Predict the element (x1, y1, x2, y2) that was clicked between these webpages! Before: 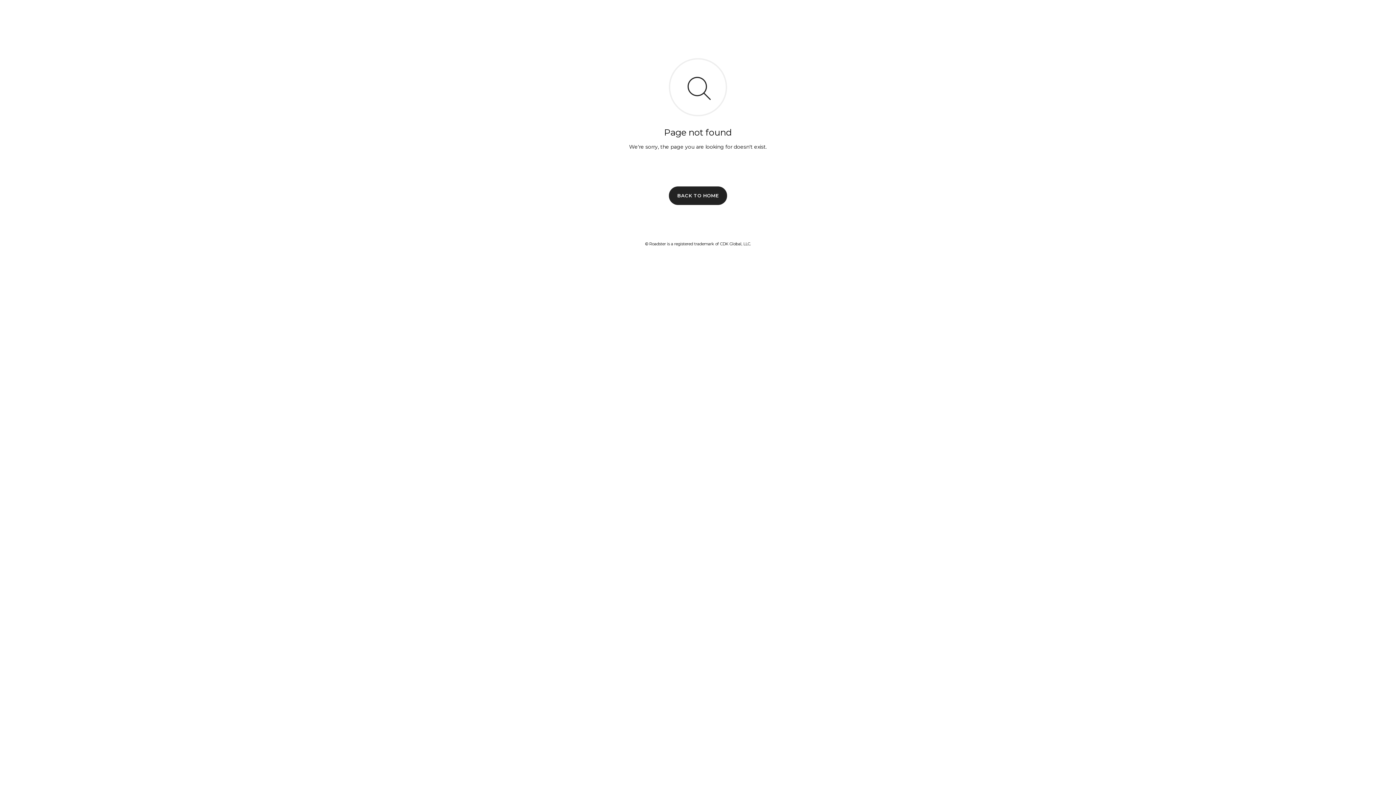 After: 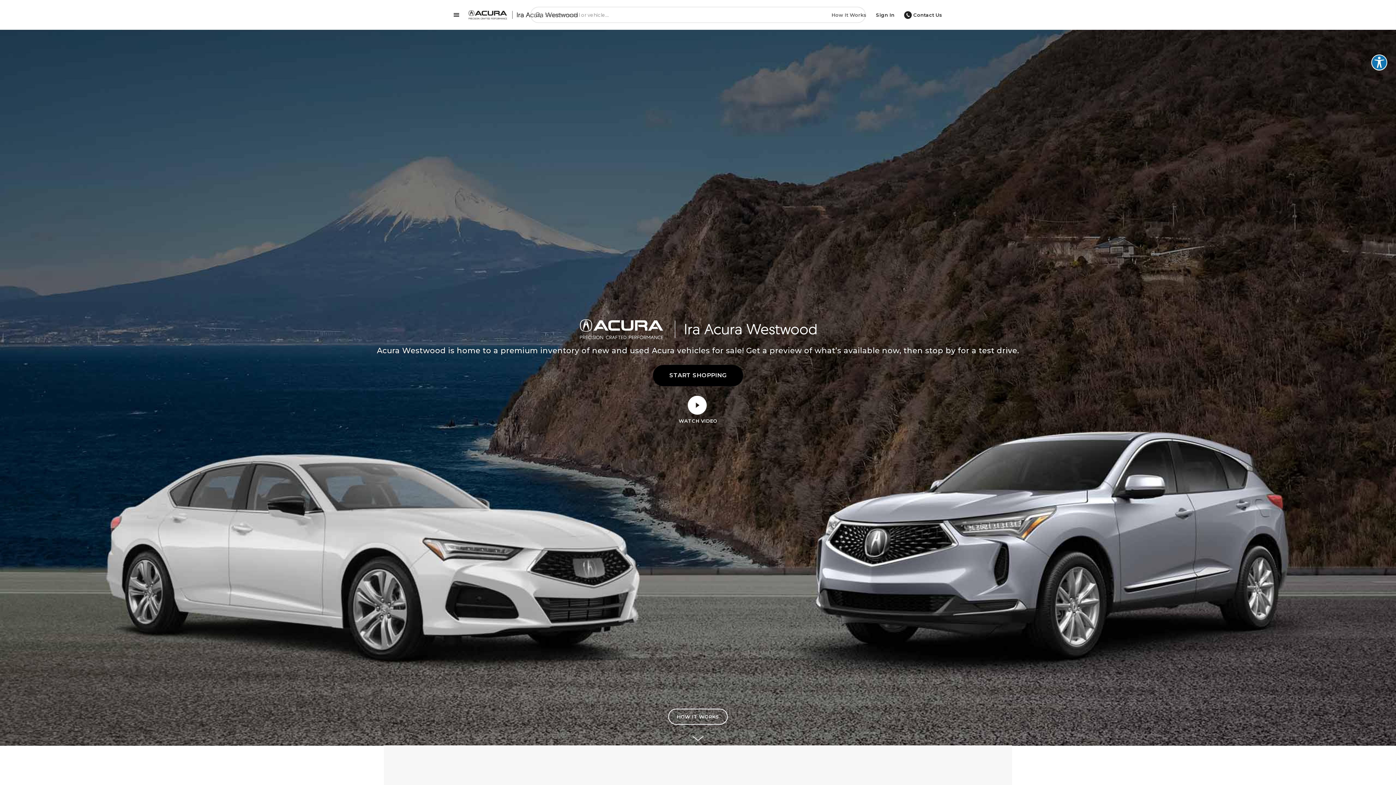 Action: bbox: (669, 186, 727, 204) label: BACK TO HOME